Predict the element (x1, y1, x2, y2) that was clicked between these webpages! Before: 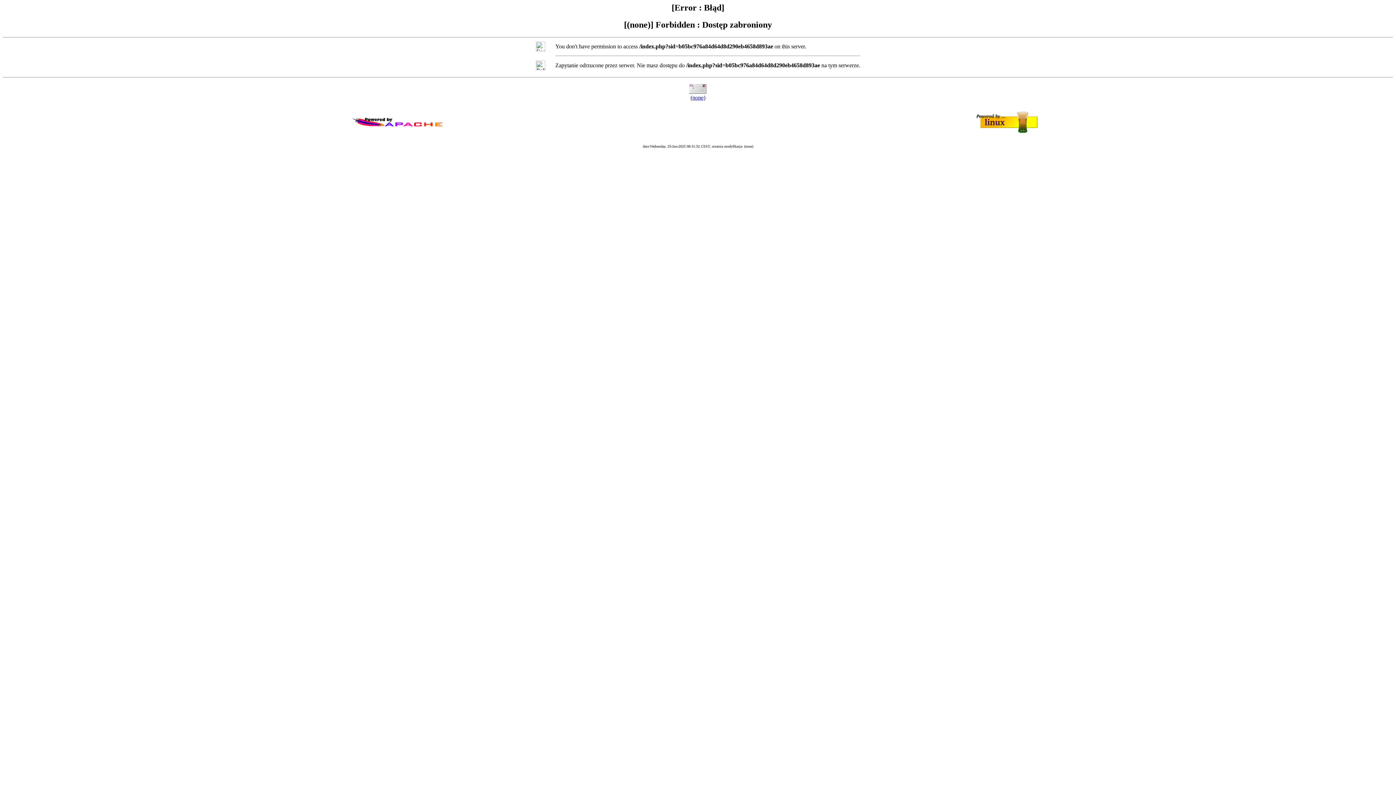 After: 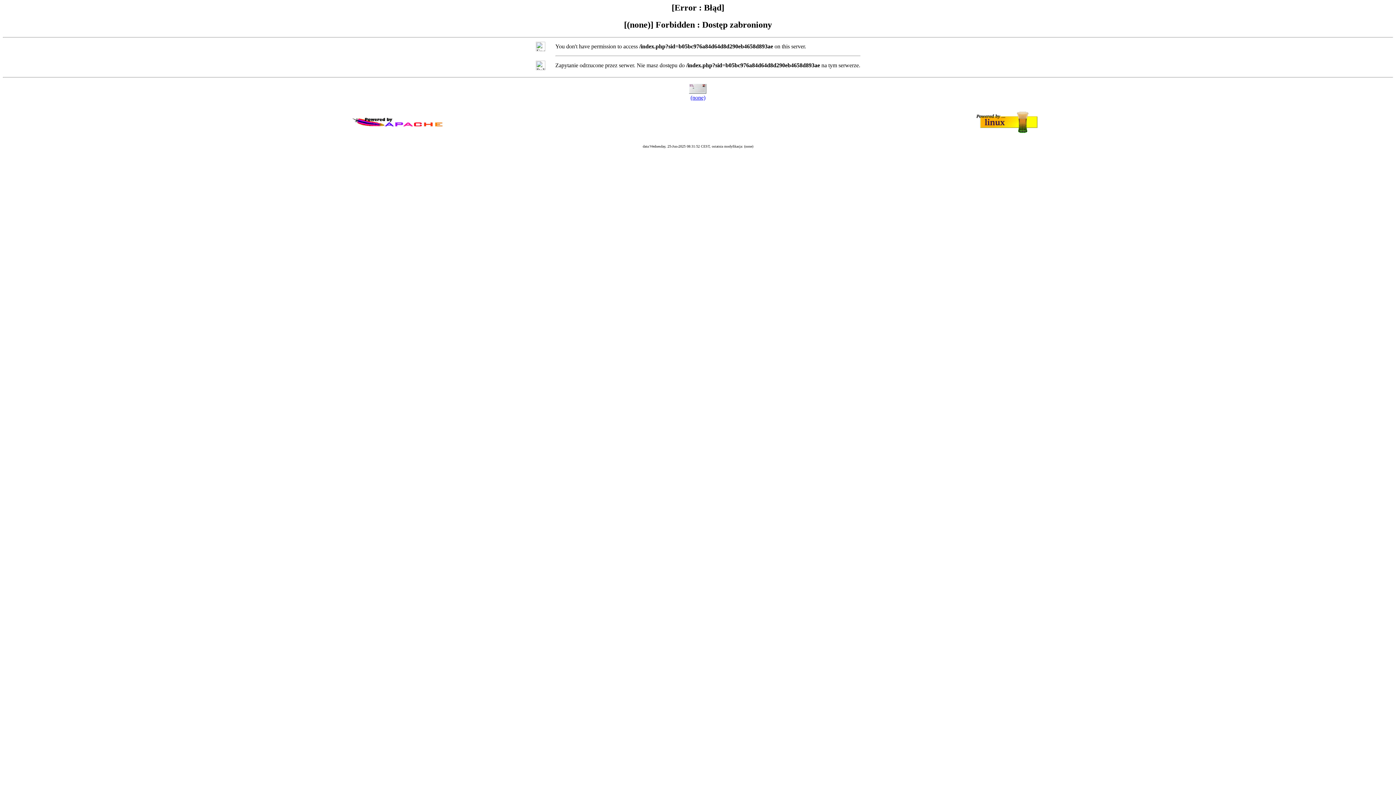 Action: bbox: (690, 94, 705, 100) label: (none)